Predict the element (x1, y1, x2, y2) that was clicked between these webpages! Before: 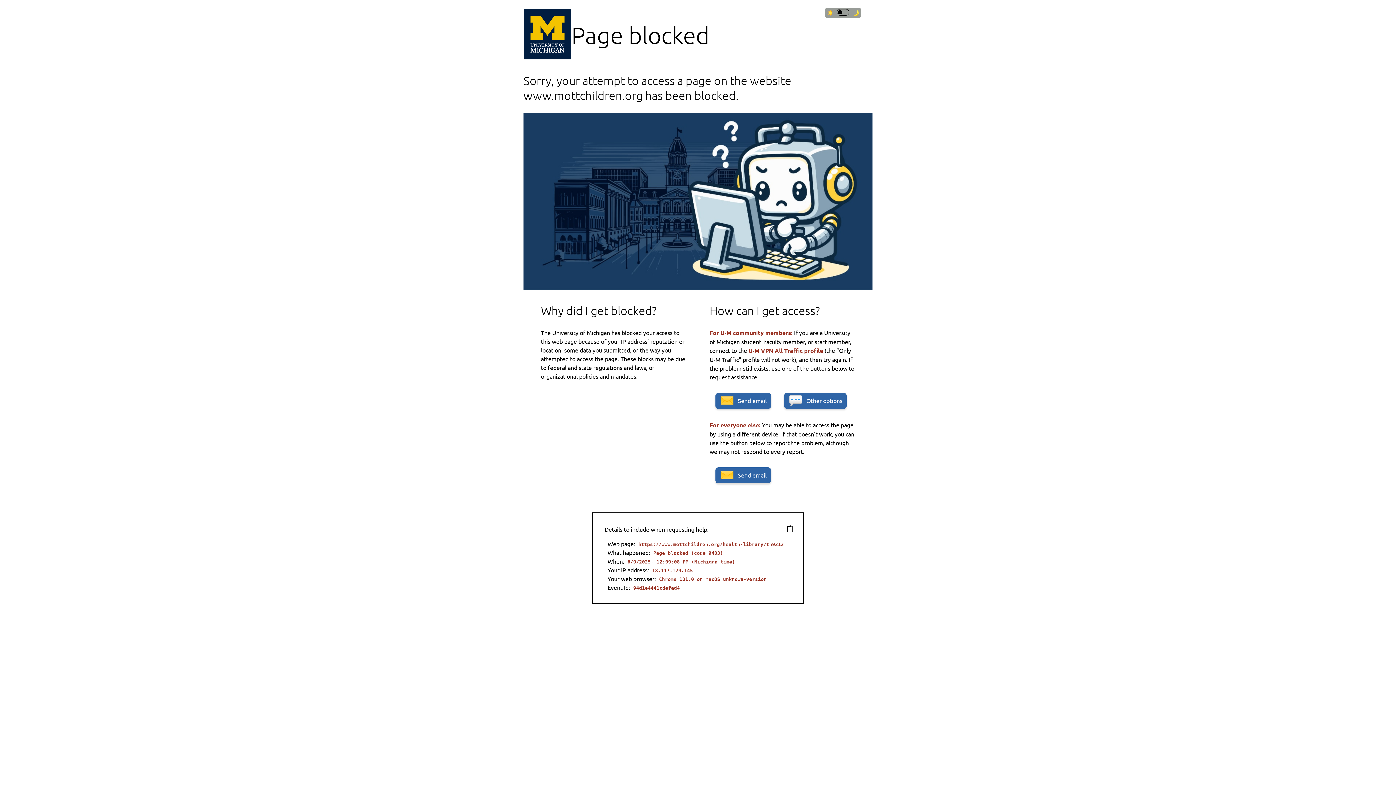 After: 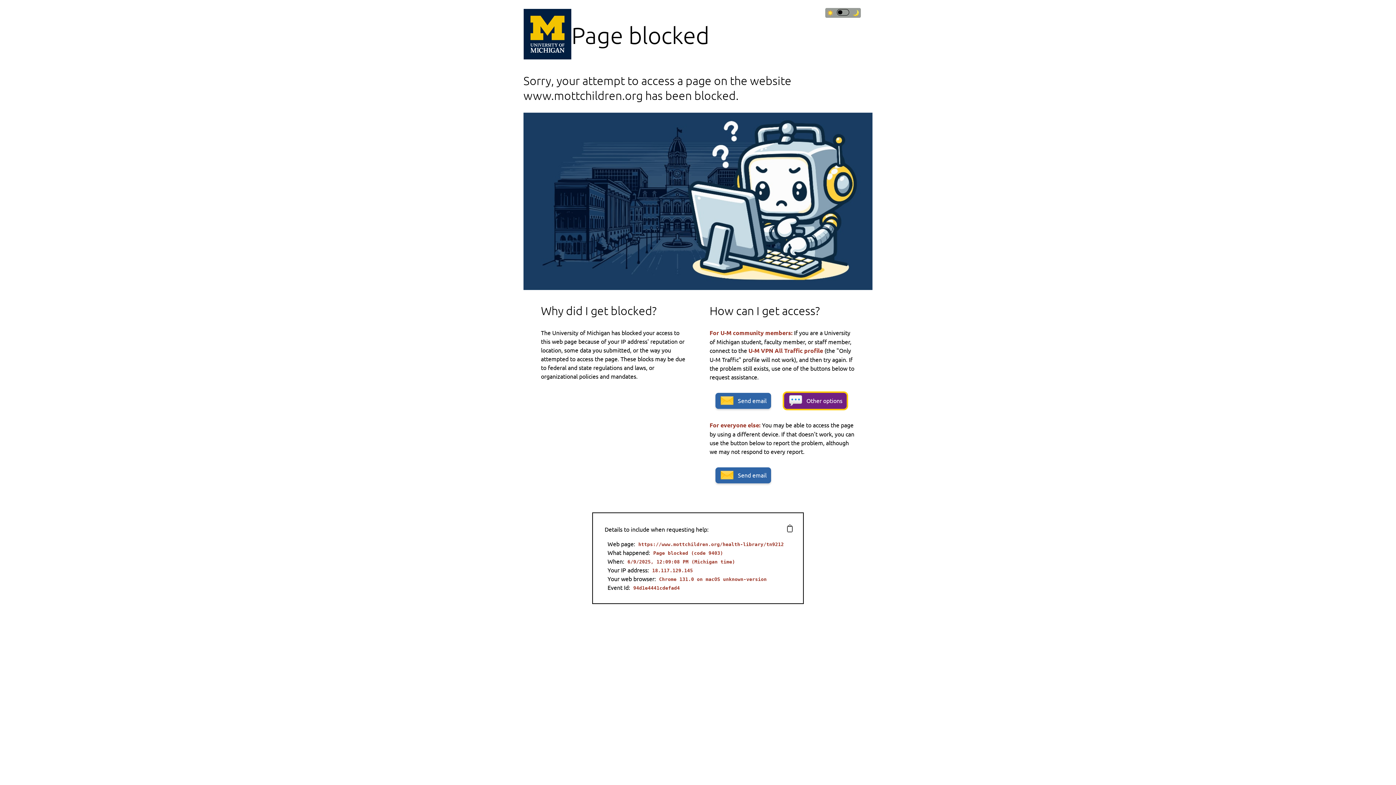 Action: label: Other options bbox: (784, 393, 846, 409)